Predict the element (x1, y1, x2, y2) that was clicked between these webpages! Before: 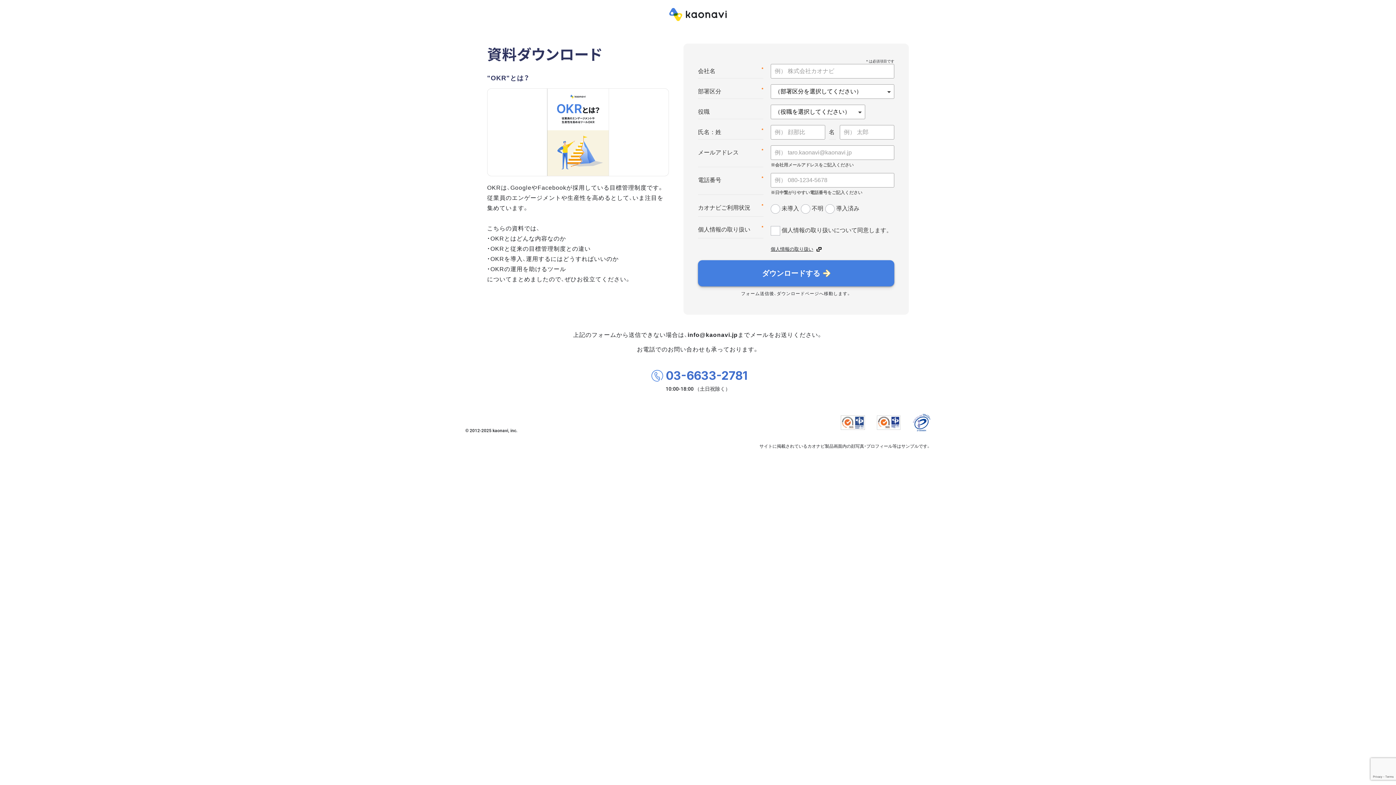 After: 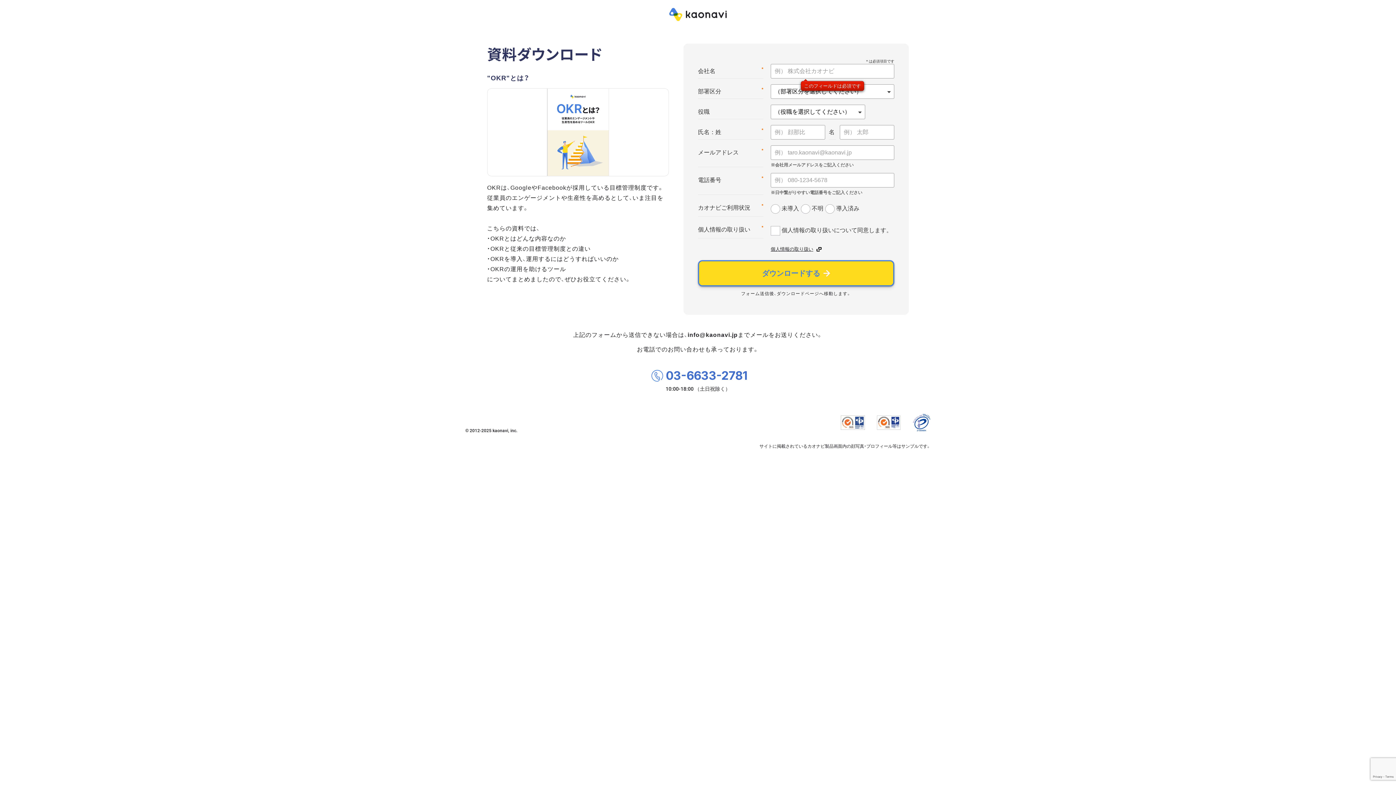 Action: label: ダウンロードする bbox: (698, 260, 894, 286)